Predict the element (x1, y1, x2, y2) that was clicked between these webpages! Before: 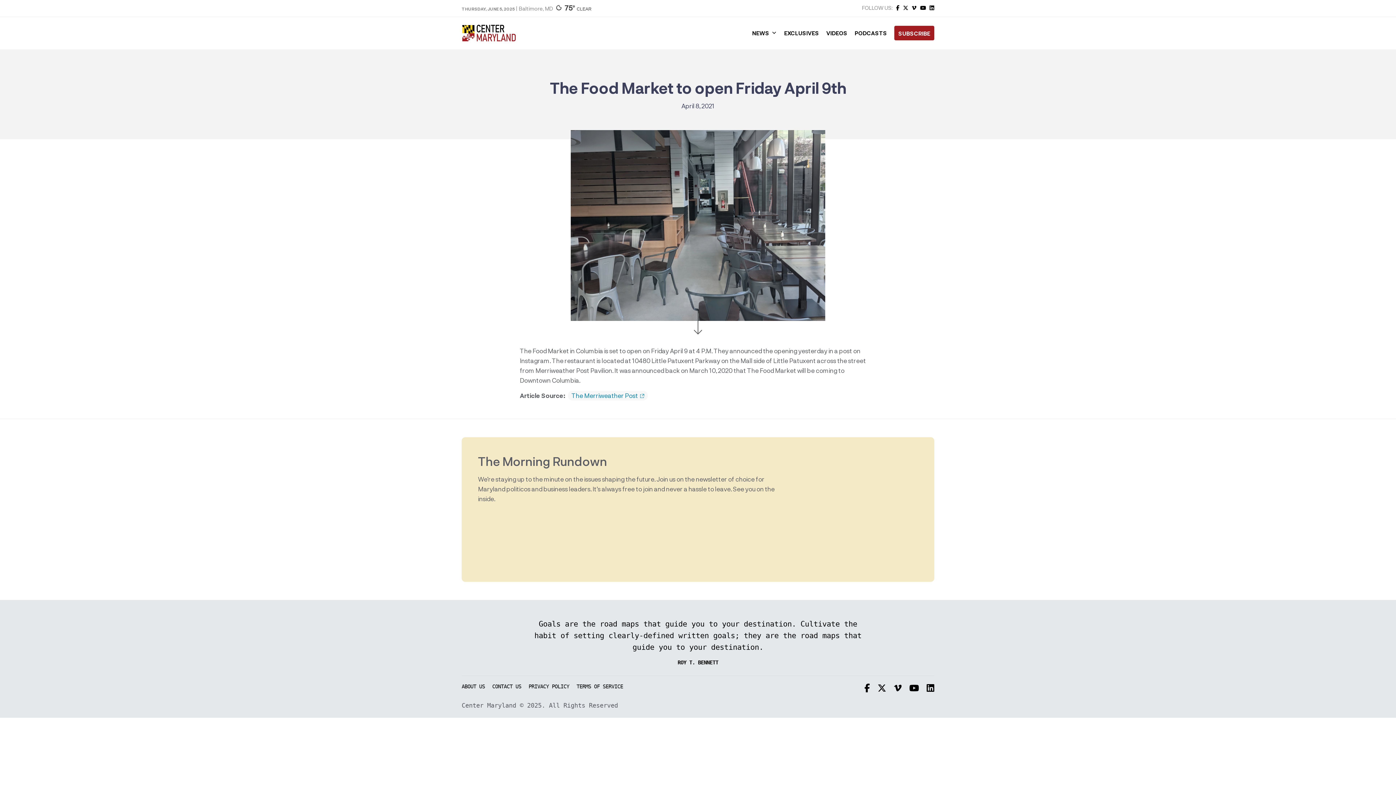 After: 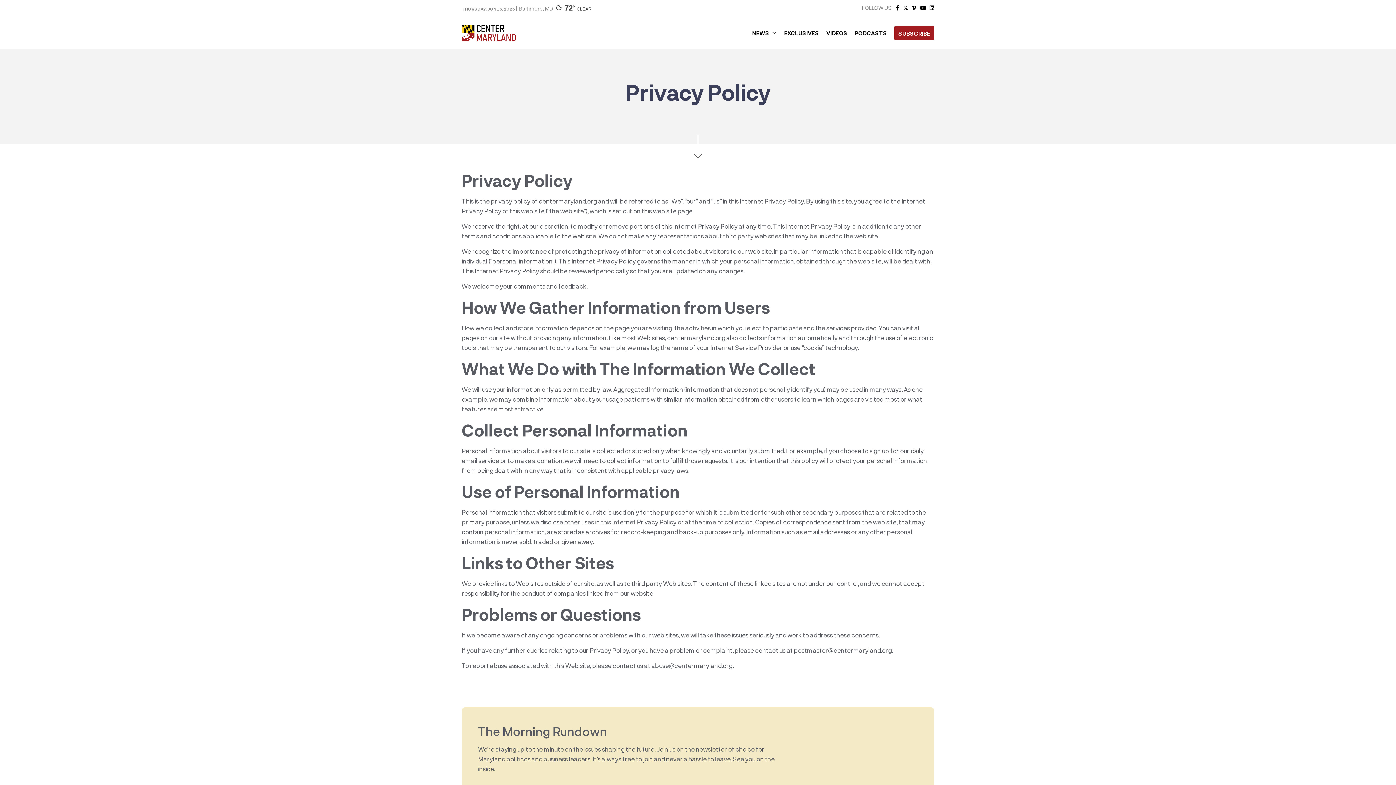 Action: label: PRIVACY POLICY bbox: (528, 684, 569, 689)